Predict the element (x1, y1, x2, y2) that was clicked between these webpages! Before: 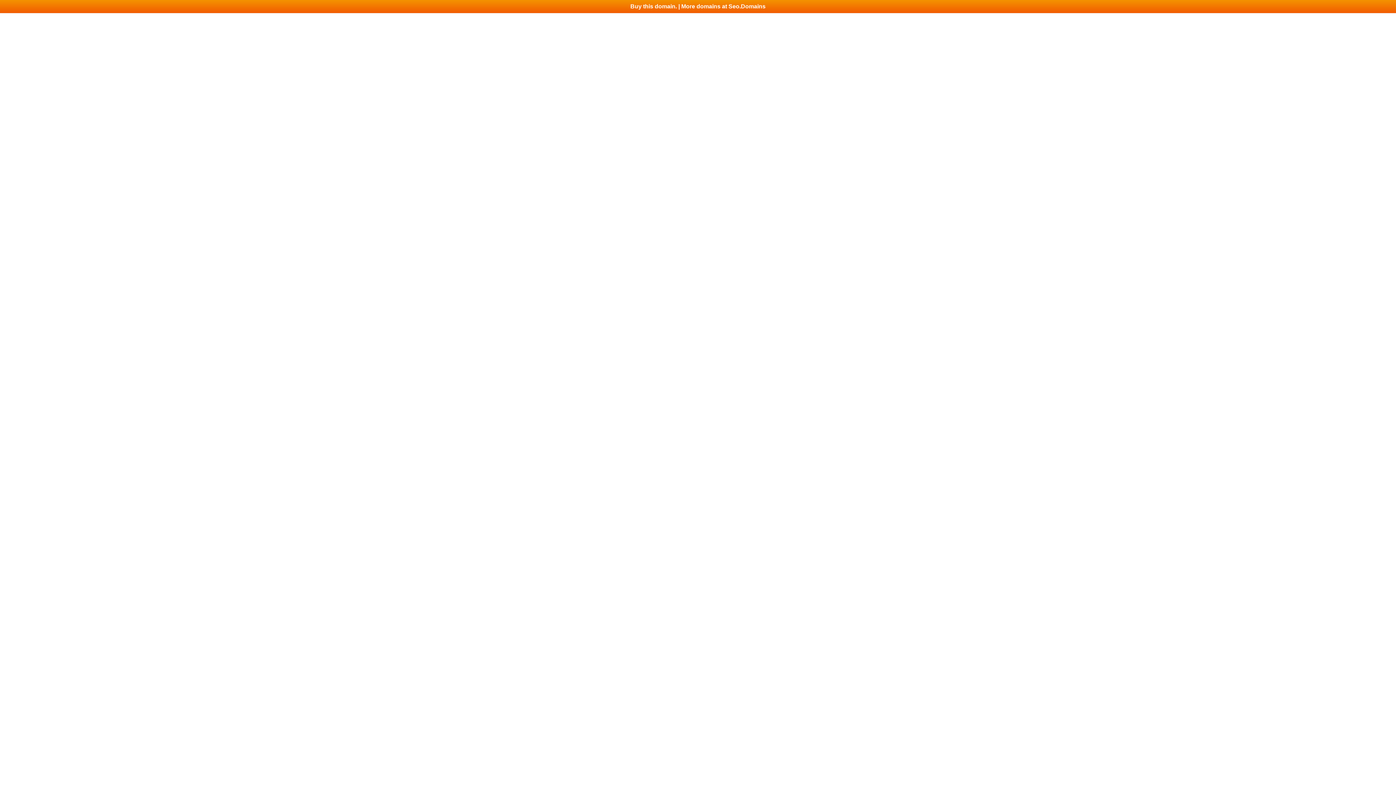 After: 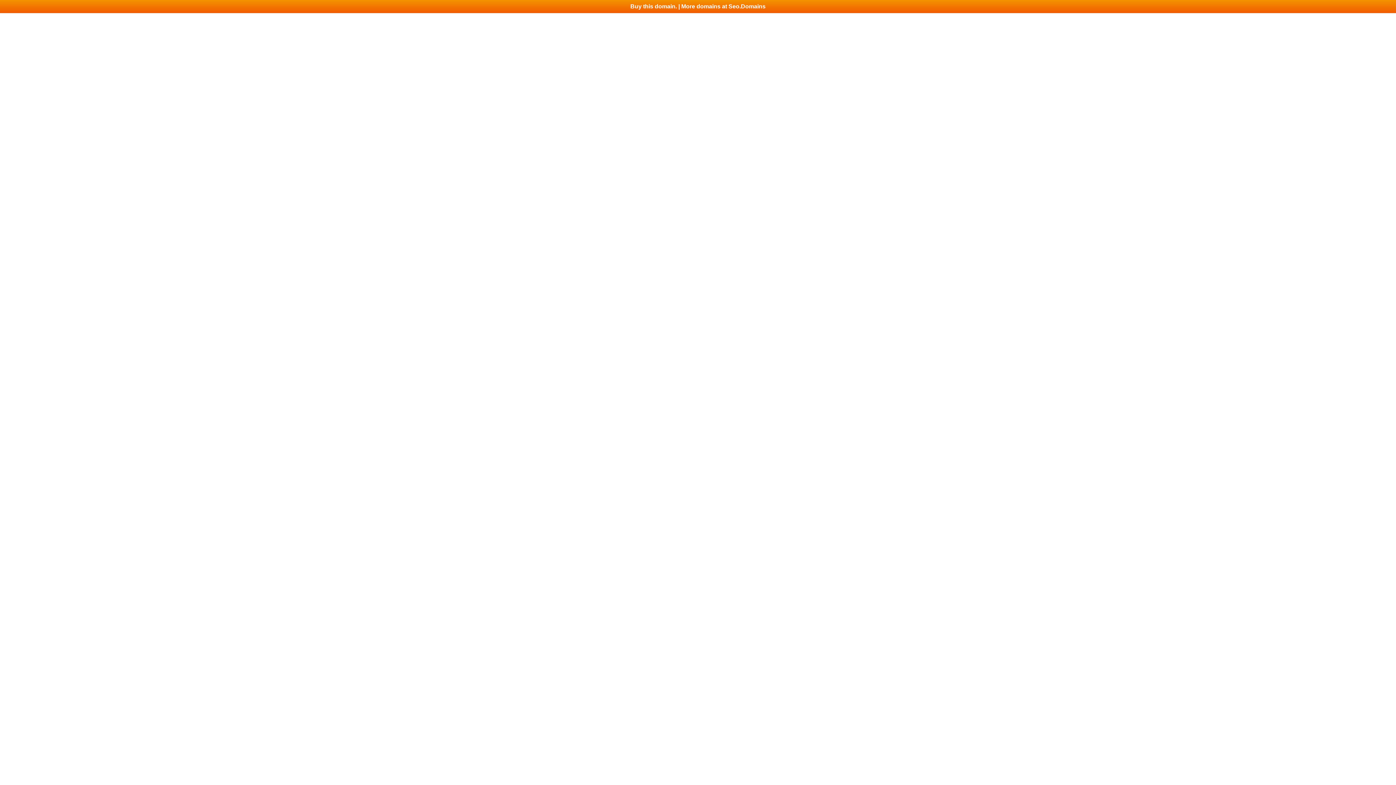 Action: bbox: (0, 0, 1396, 13) label: Buy this domain. | More domains at Seo.Domains